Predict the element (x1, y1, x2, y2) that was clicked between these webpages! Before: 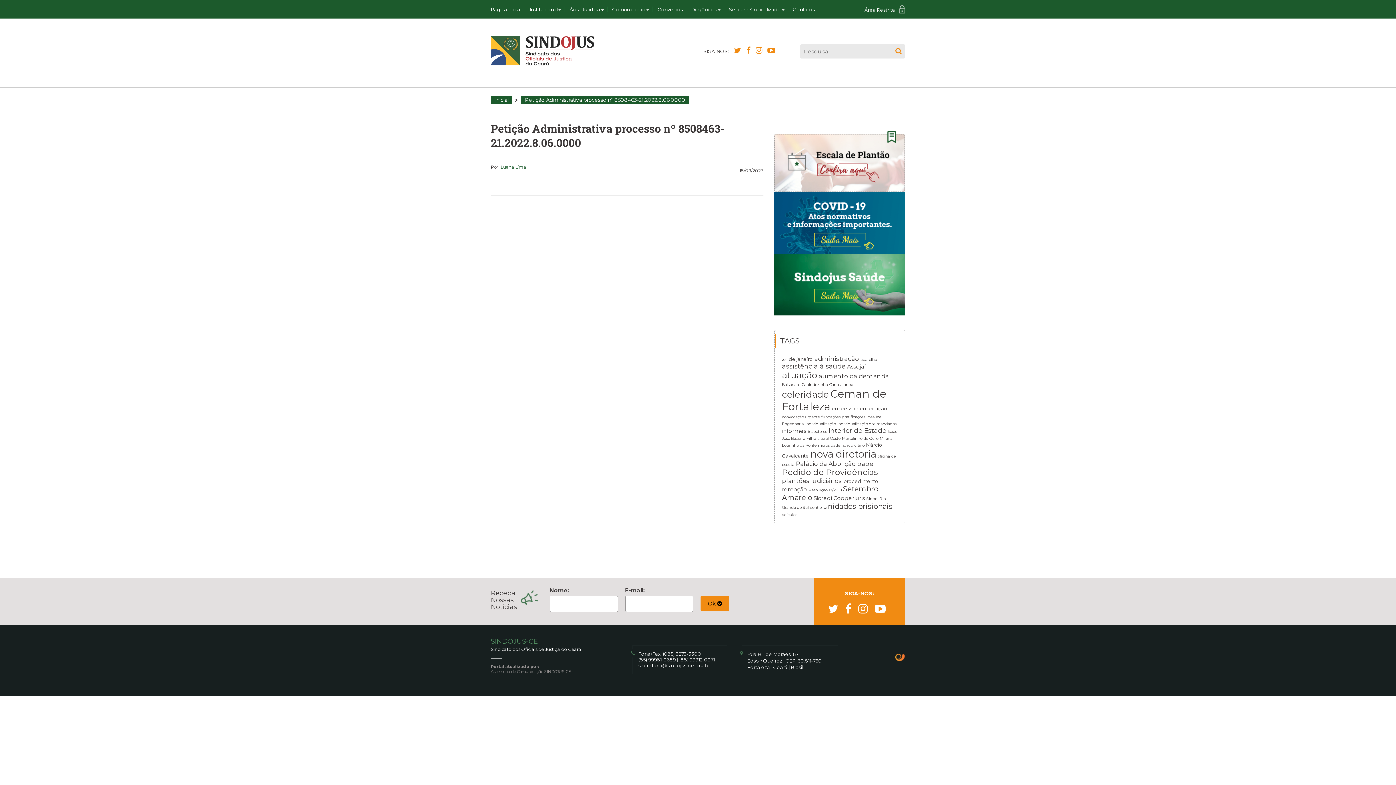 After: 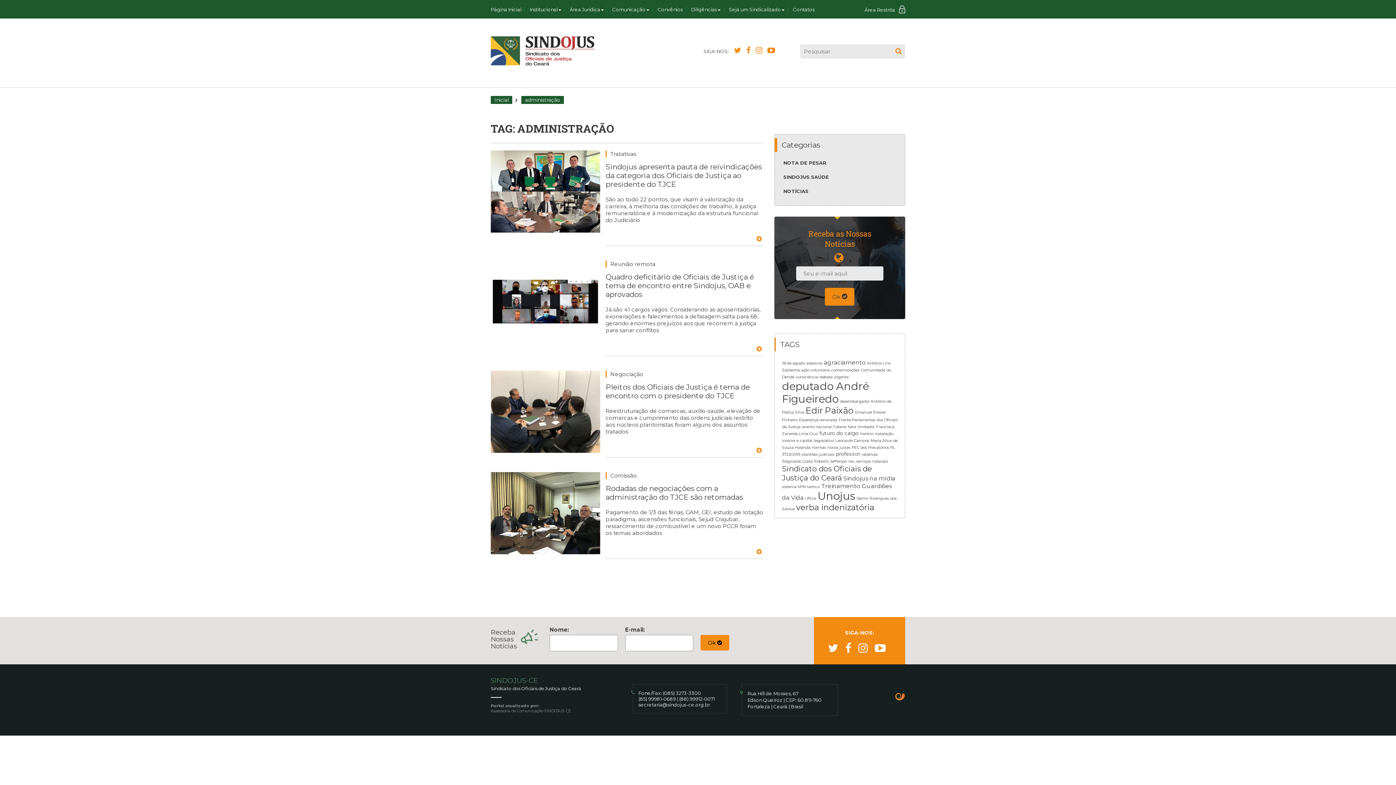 Action: bbox: (814, 355, 859, 362) label: administração (4 itens)